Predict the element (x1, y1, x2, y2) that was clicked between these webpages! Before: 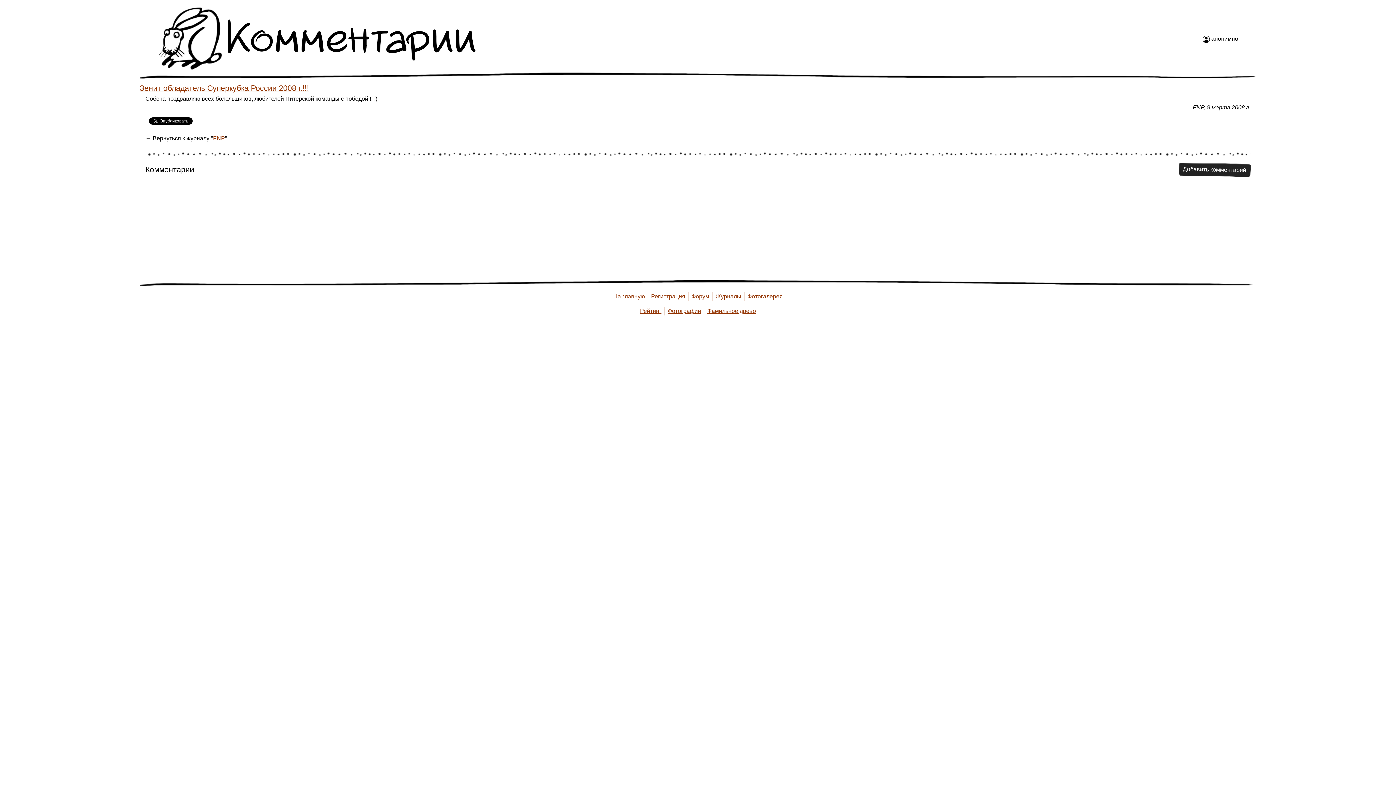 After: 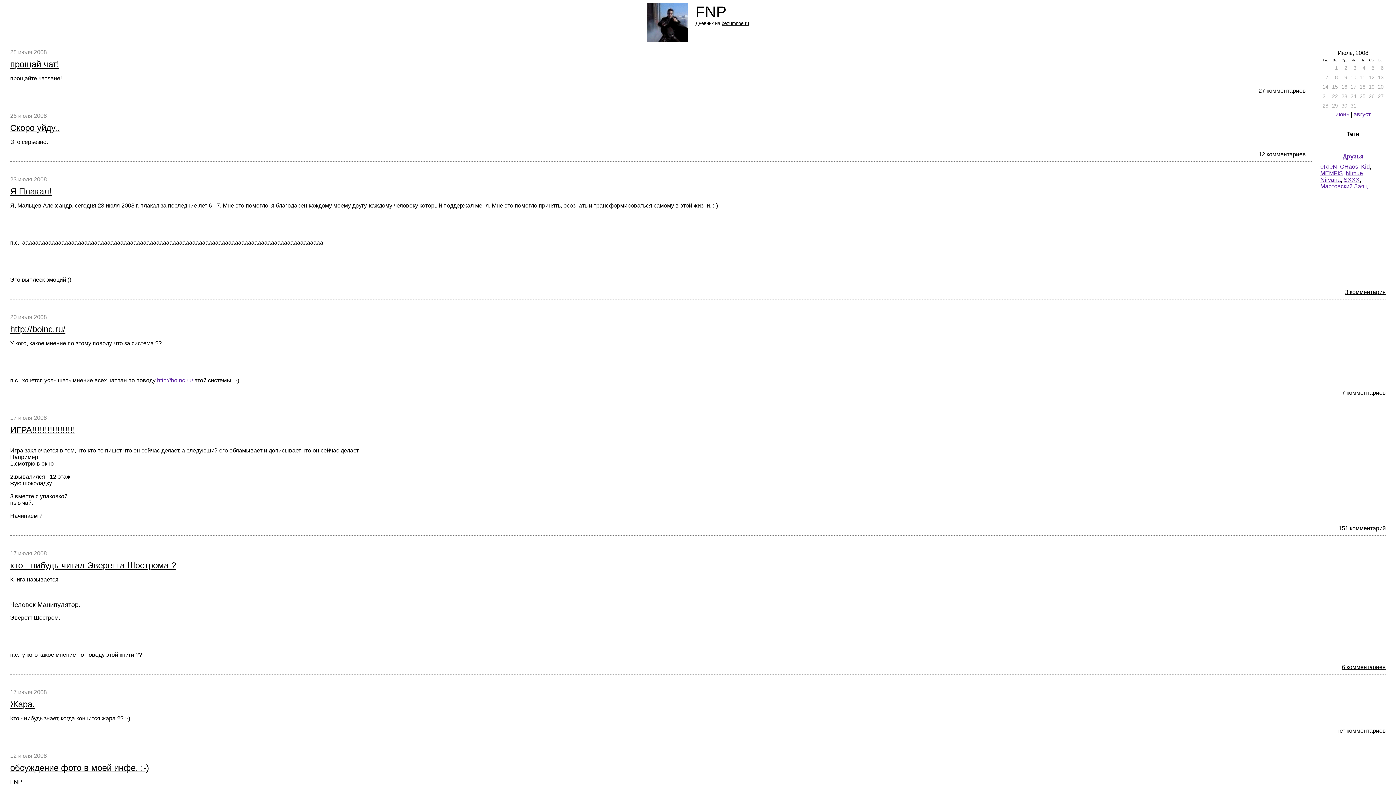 Action: bbox: (213, 135, 225, 141) label: FNP